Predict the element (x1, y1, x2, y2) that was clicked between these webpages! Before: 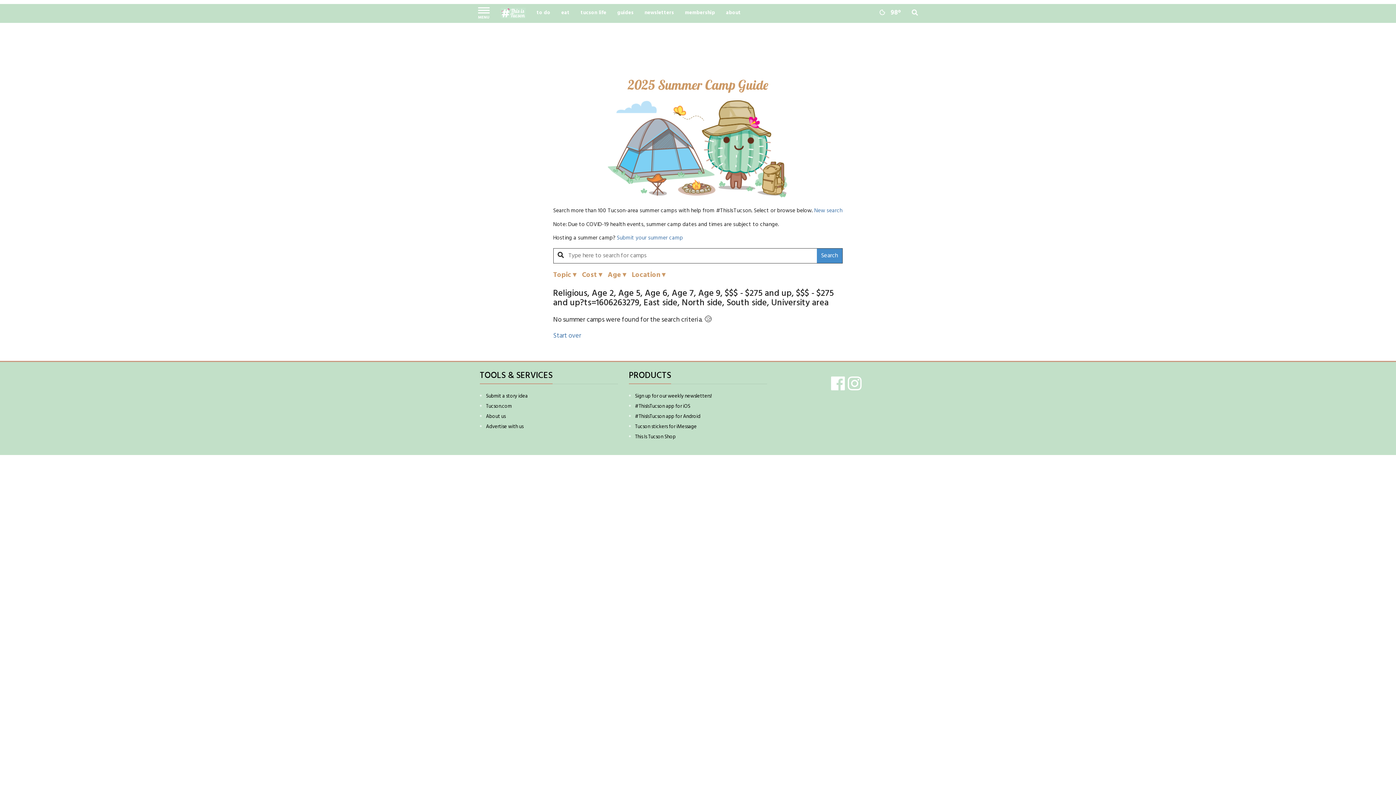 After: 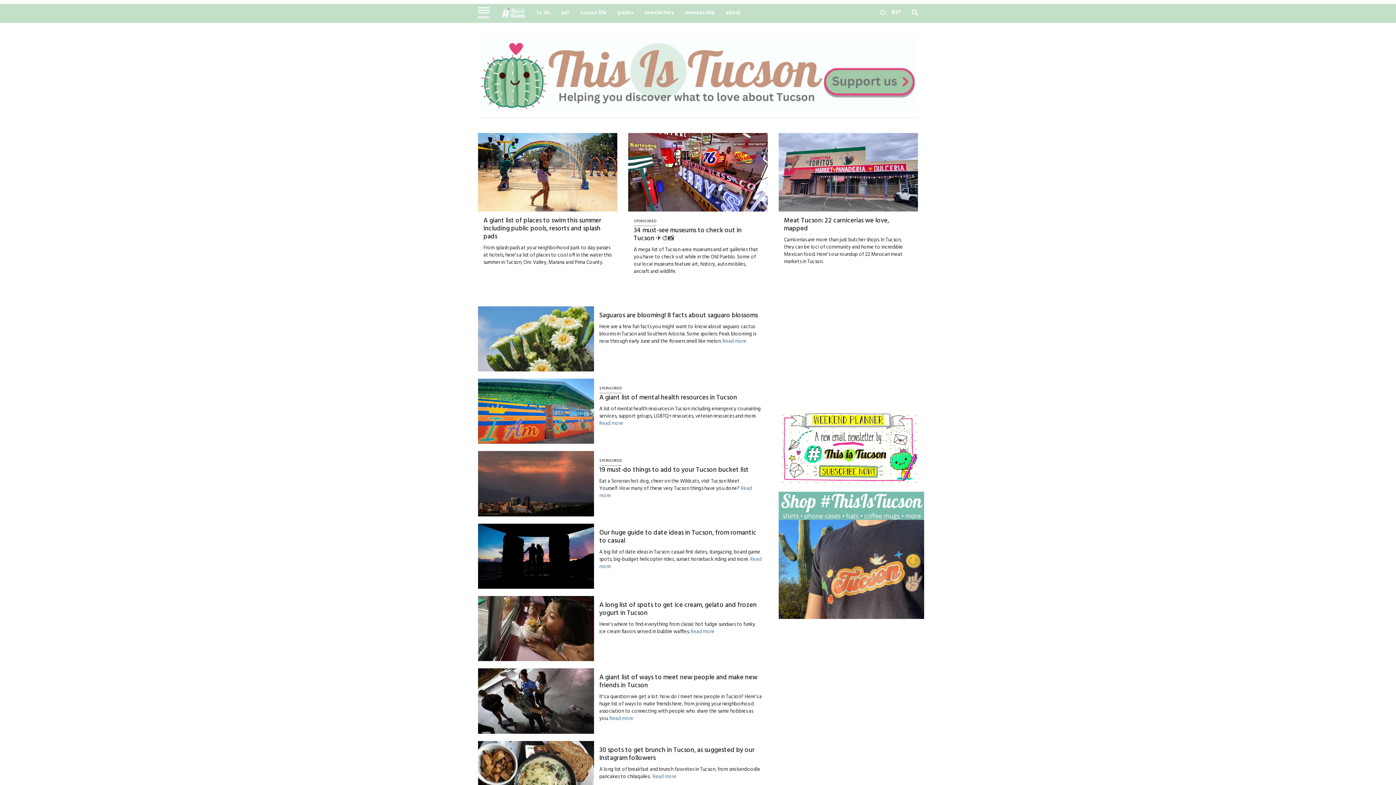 Action: label: guides bbox: (611, 4, 639, 22)